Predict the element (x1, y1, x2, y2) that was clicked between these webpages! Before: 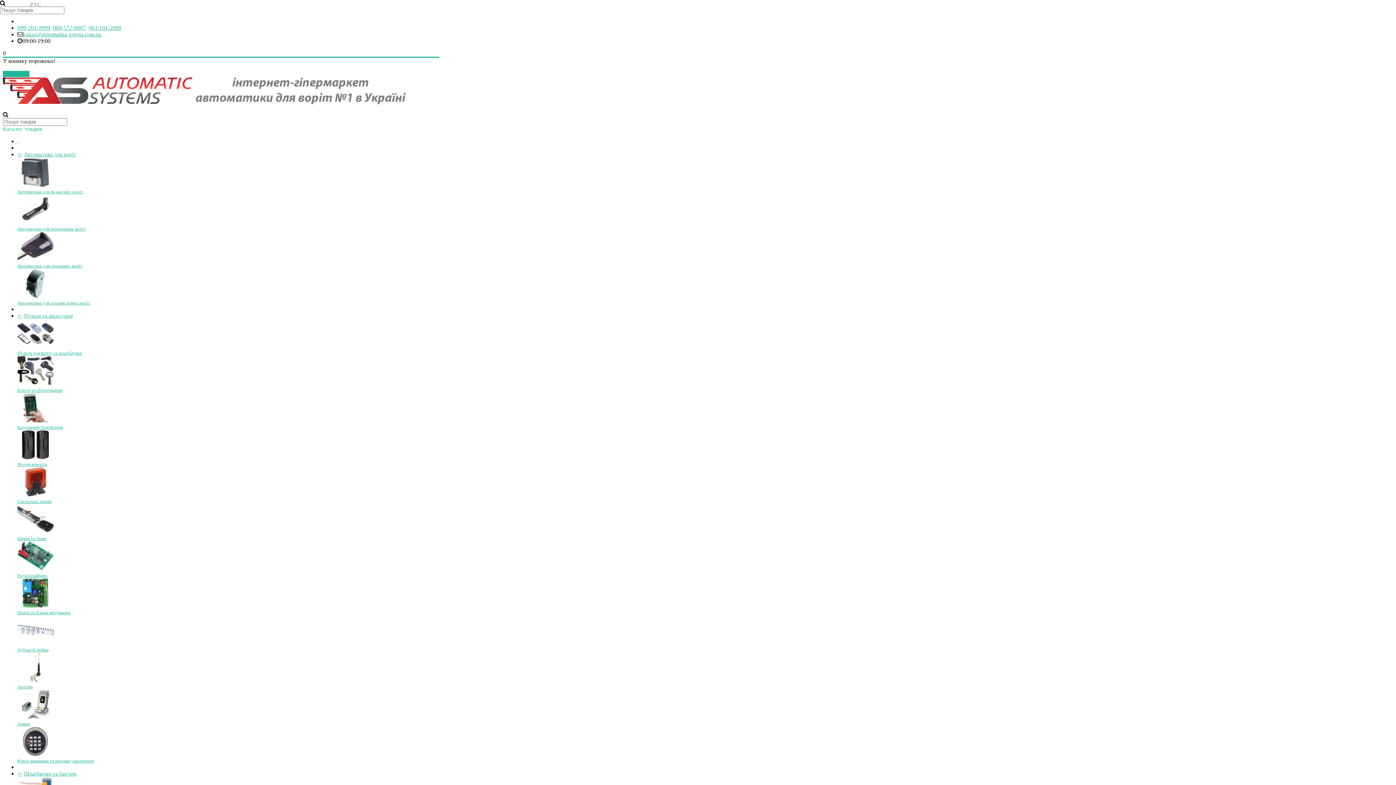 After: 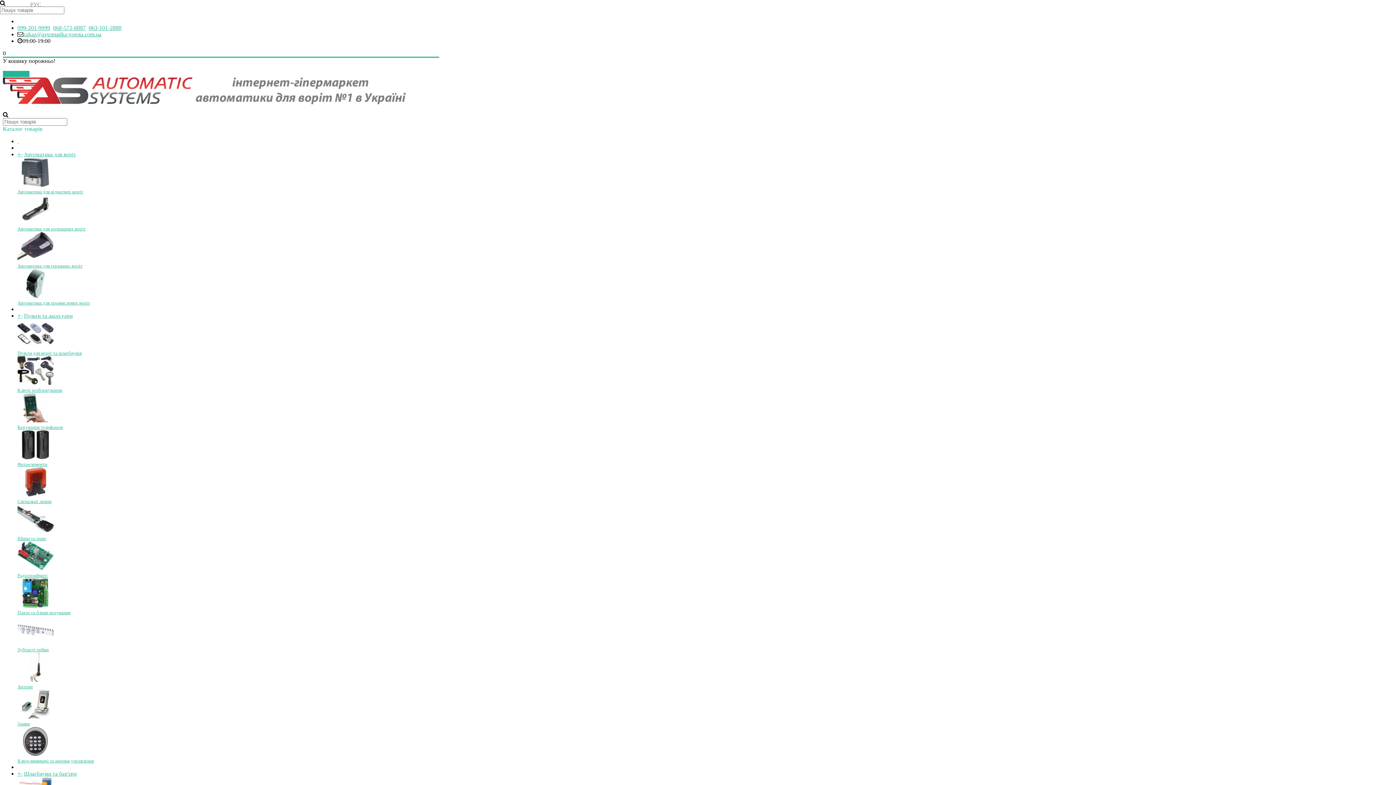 Action: bbox: (17, 721, 29, 726) label: Замки